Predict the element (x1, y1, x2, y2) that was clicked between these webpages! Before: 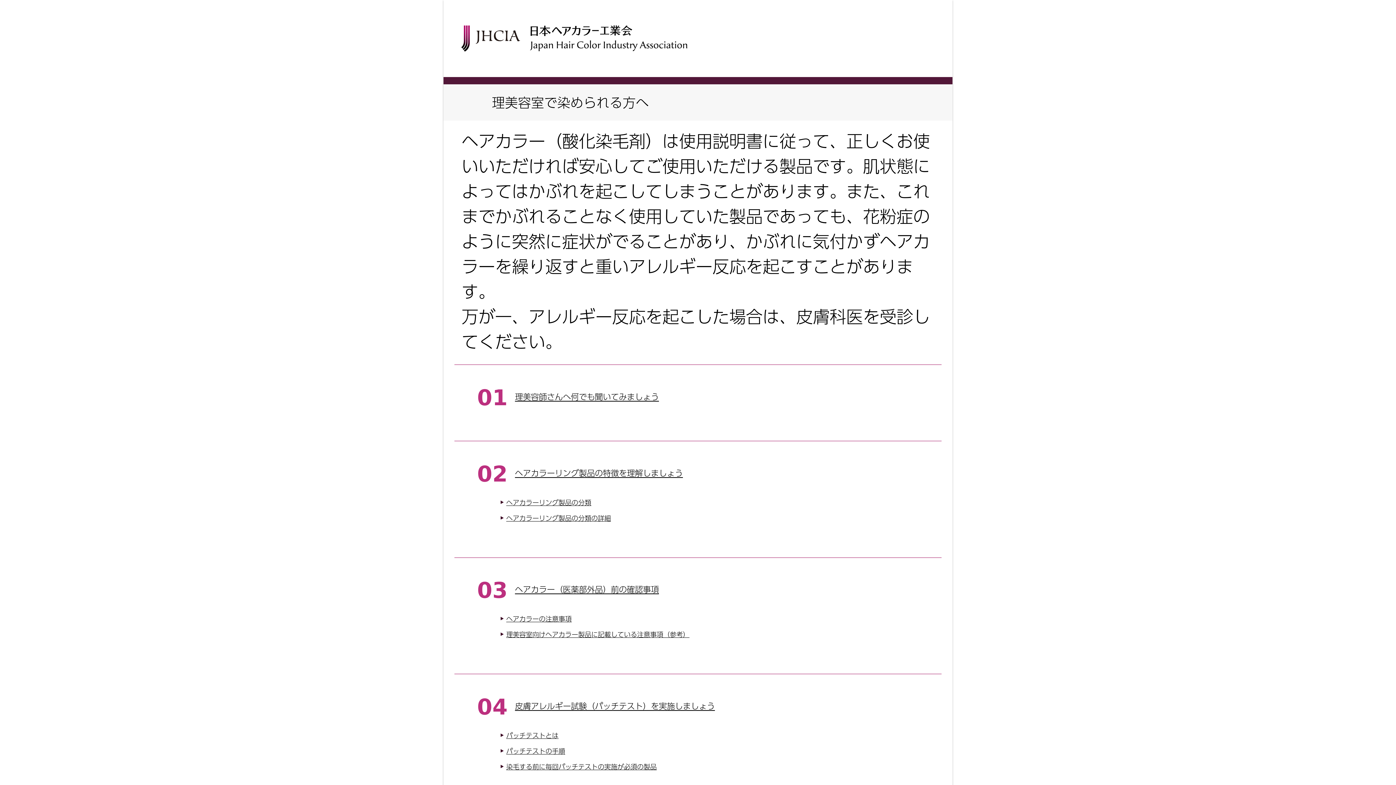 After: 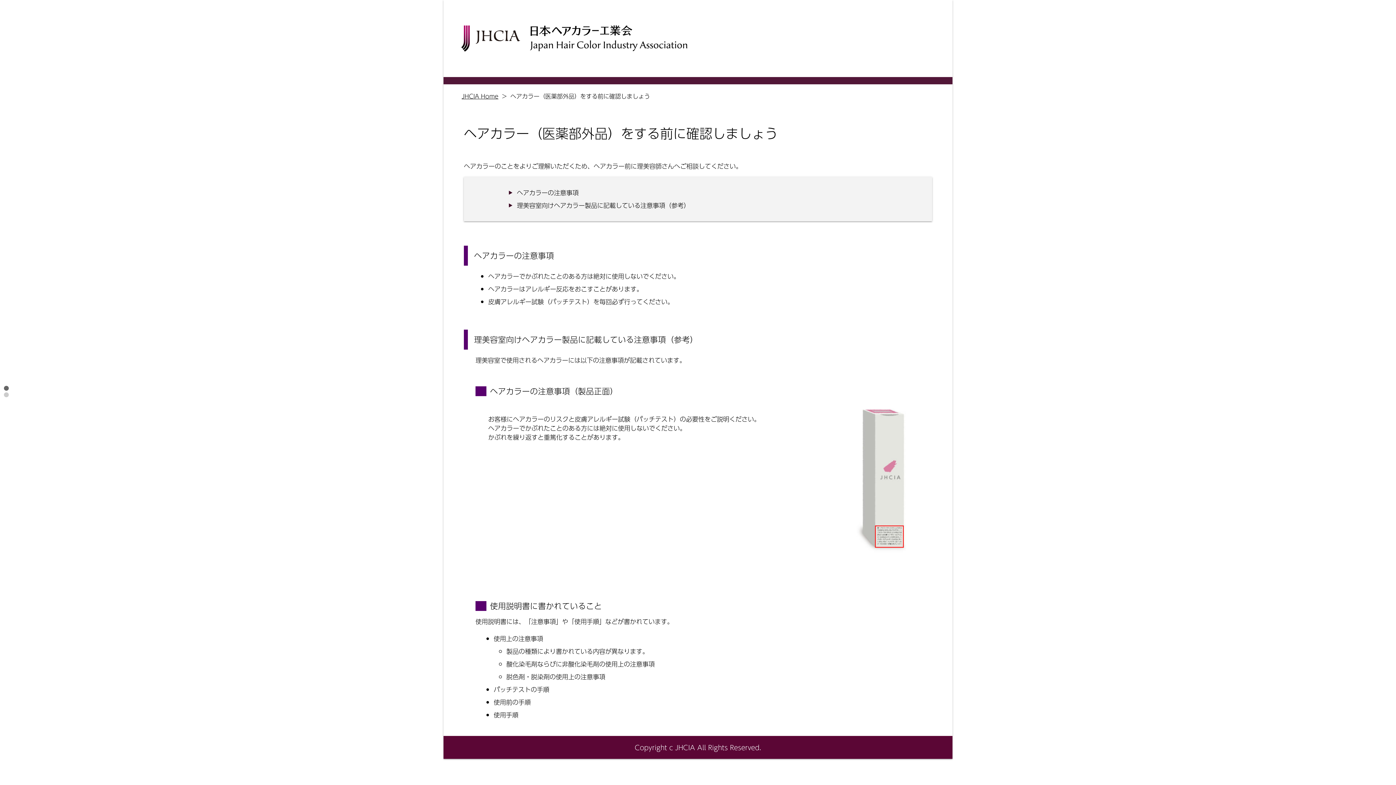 Action: label: 理美容室向けヘアカラー製品に記載している注意事項（参考） bbox: (506, 629, 689, 639)